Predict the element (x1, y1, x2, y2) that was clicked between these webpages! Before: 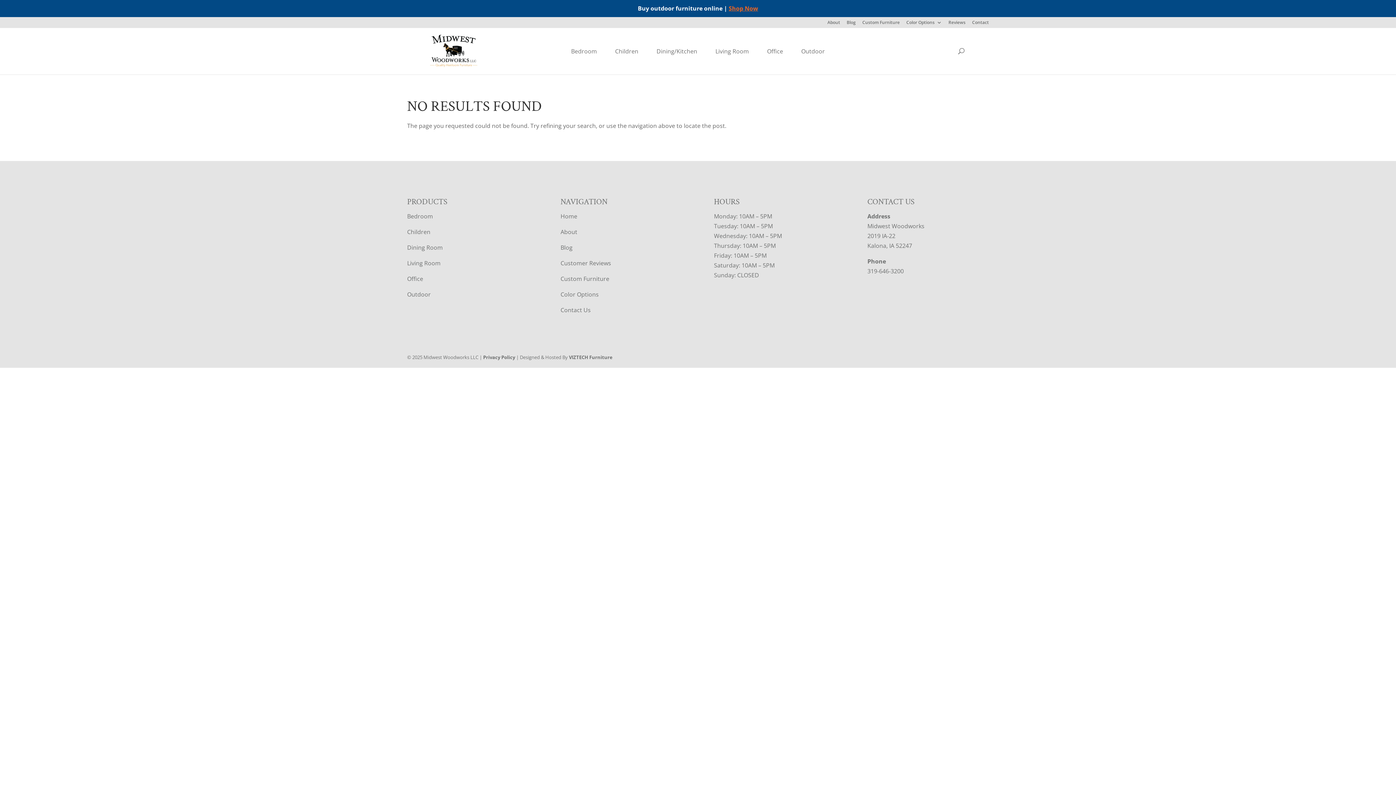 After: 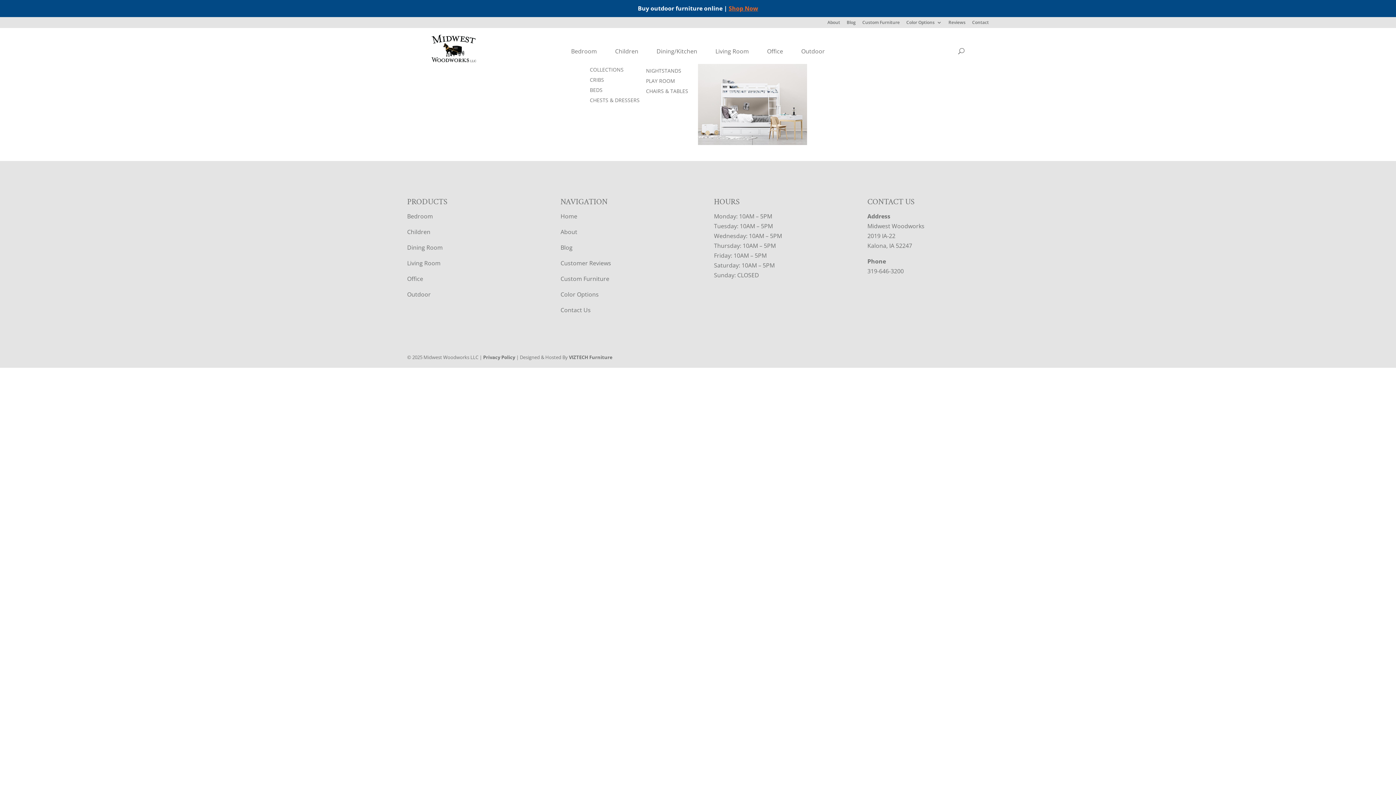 Action: label: Children bbox: (606, 44, 647, 58)